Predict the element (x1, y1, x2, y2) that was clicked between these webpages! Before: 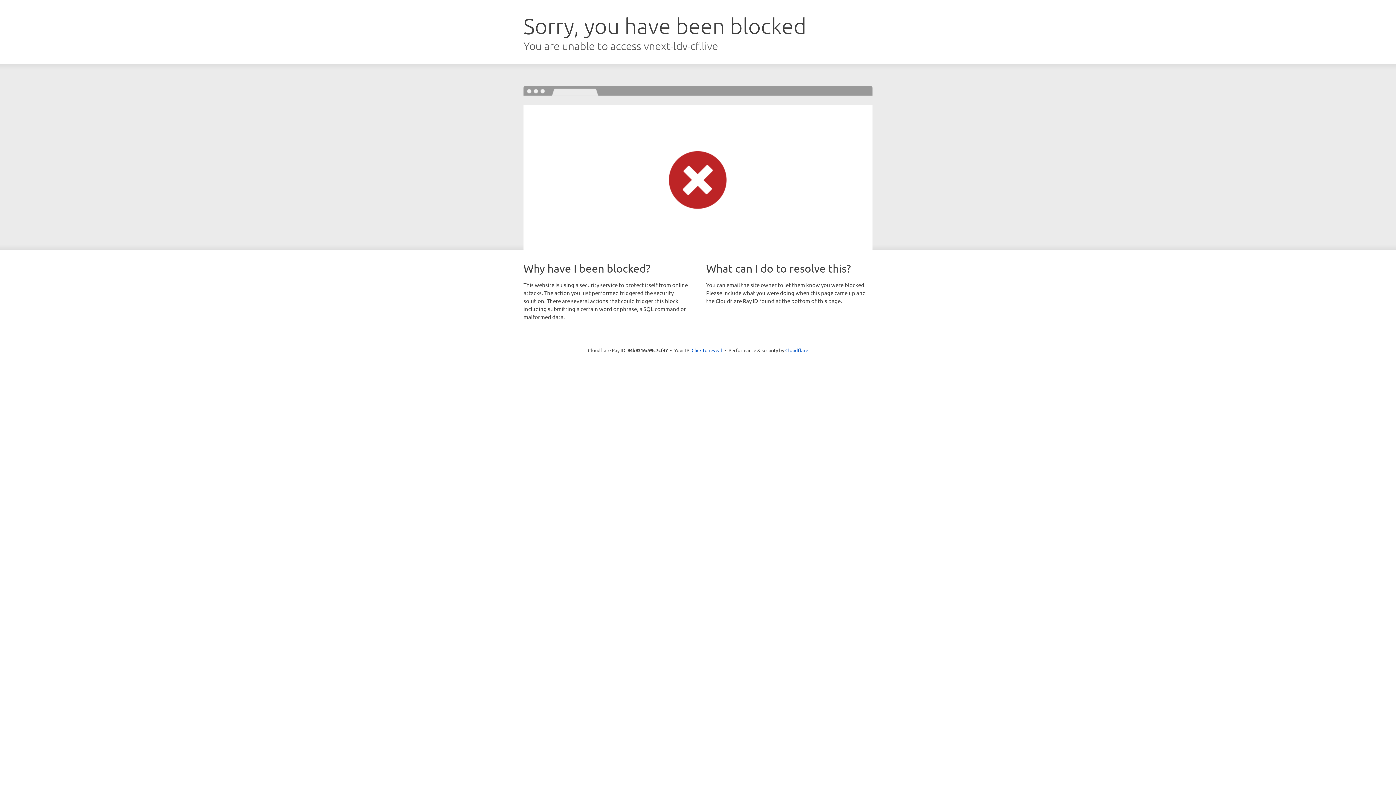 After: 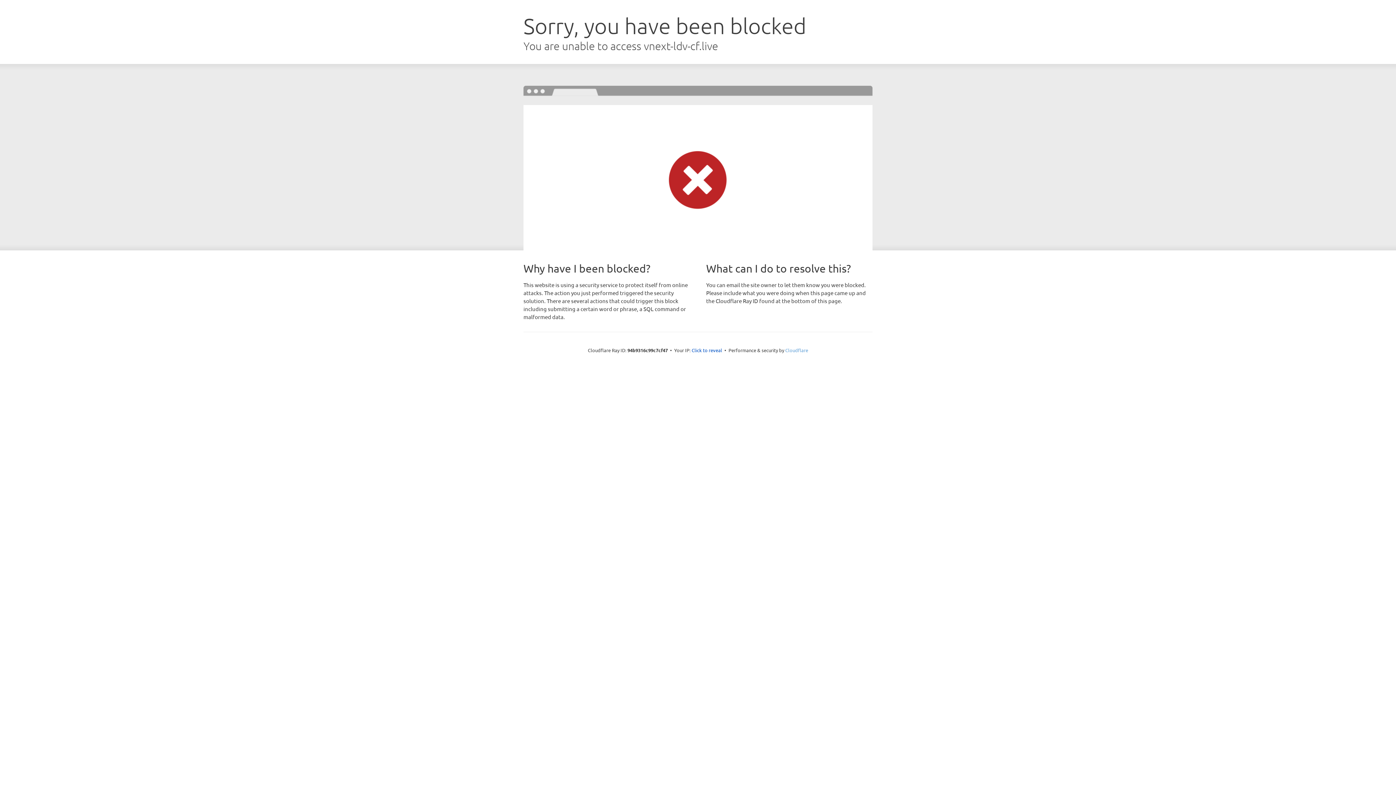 Action: label: Cloudflare bbox: (785, 347, 808, 353)